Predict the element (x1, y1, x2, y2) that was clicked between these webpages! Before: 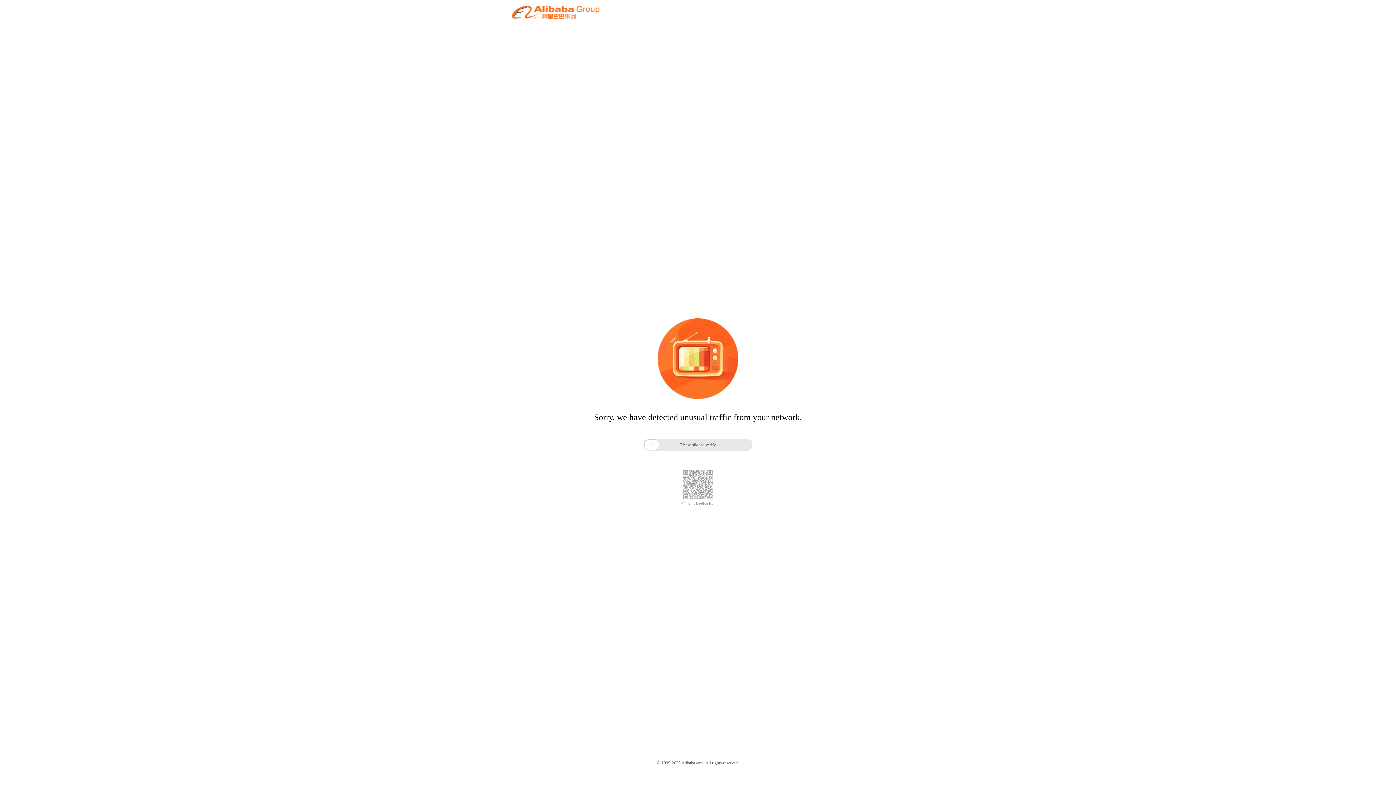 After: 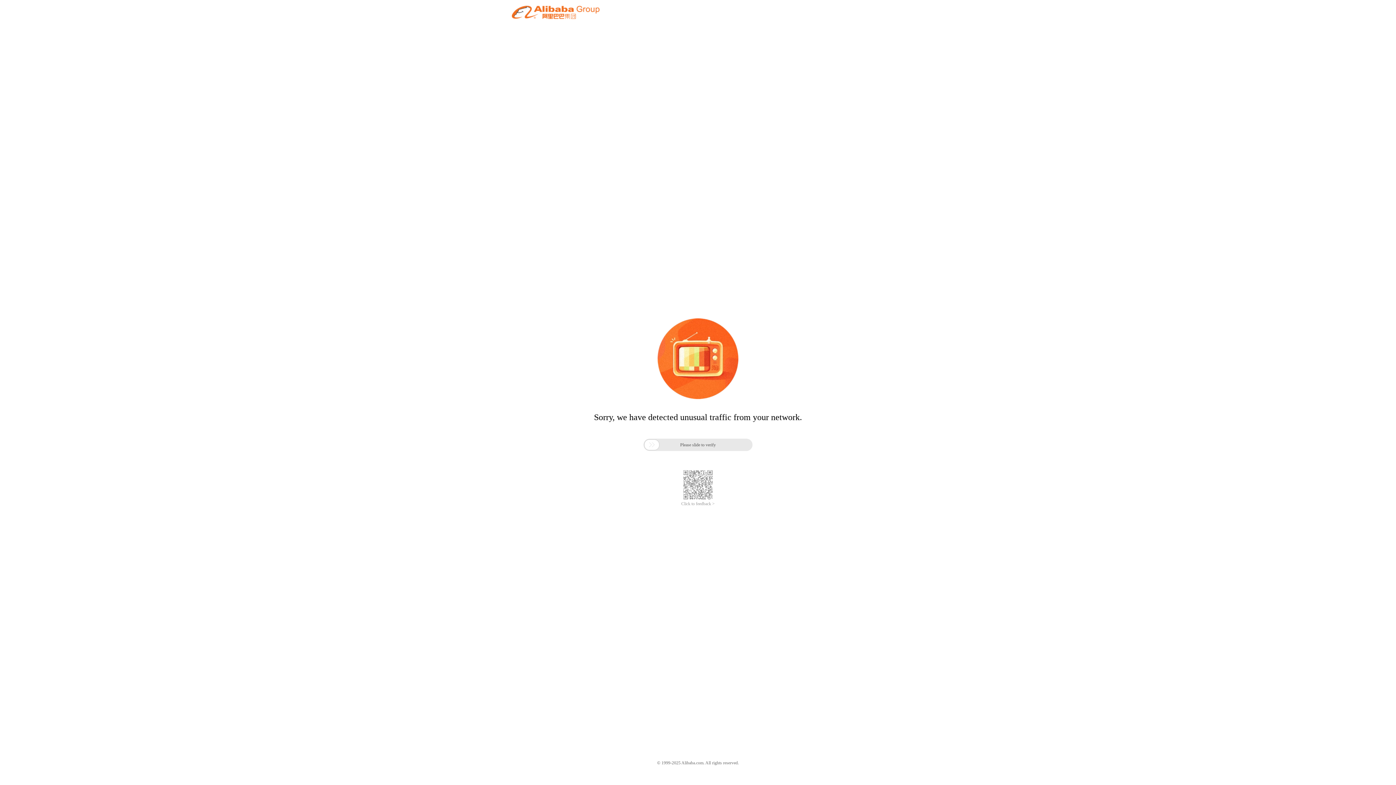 Action: bbox: (681, 501, 714, 506) label: Click to feedback >